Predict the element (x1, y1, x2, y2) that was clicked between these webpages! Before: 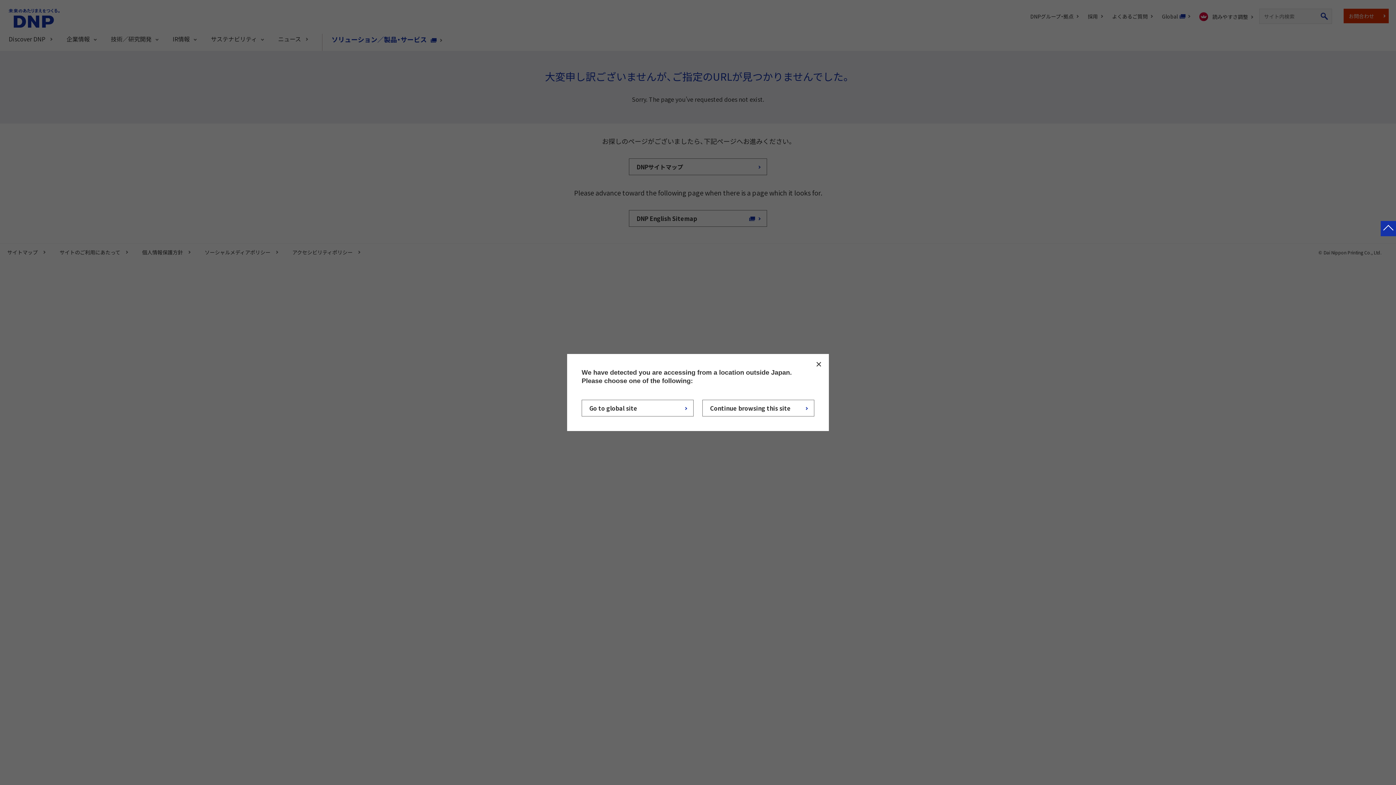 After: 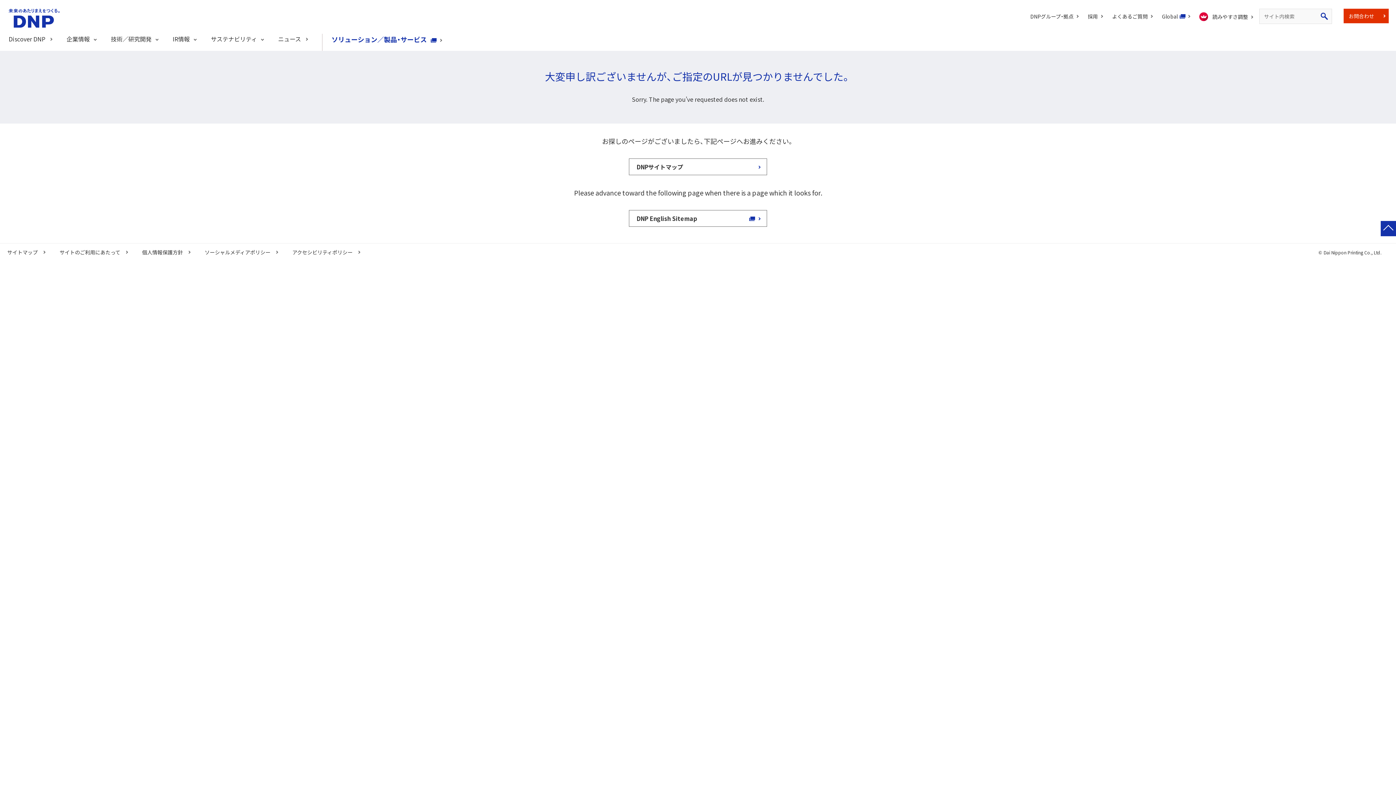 Action: bbox: (814, 360, 823, 368)